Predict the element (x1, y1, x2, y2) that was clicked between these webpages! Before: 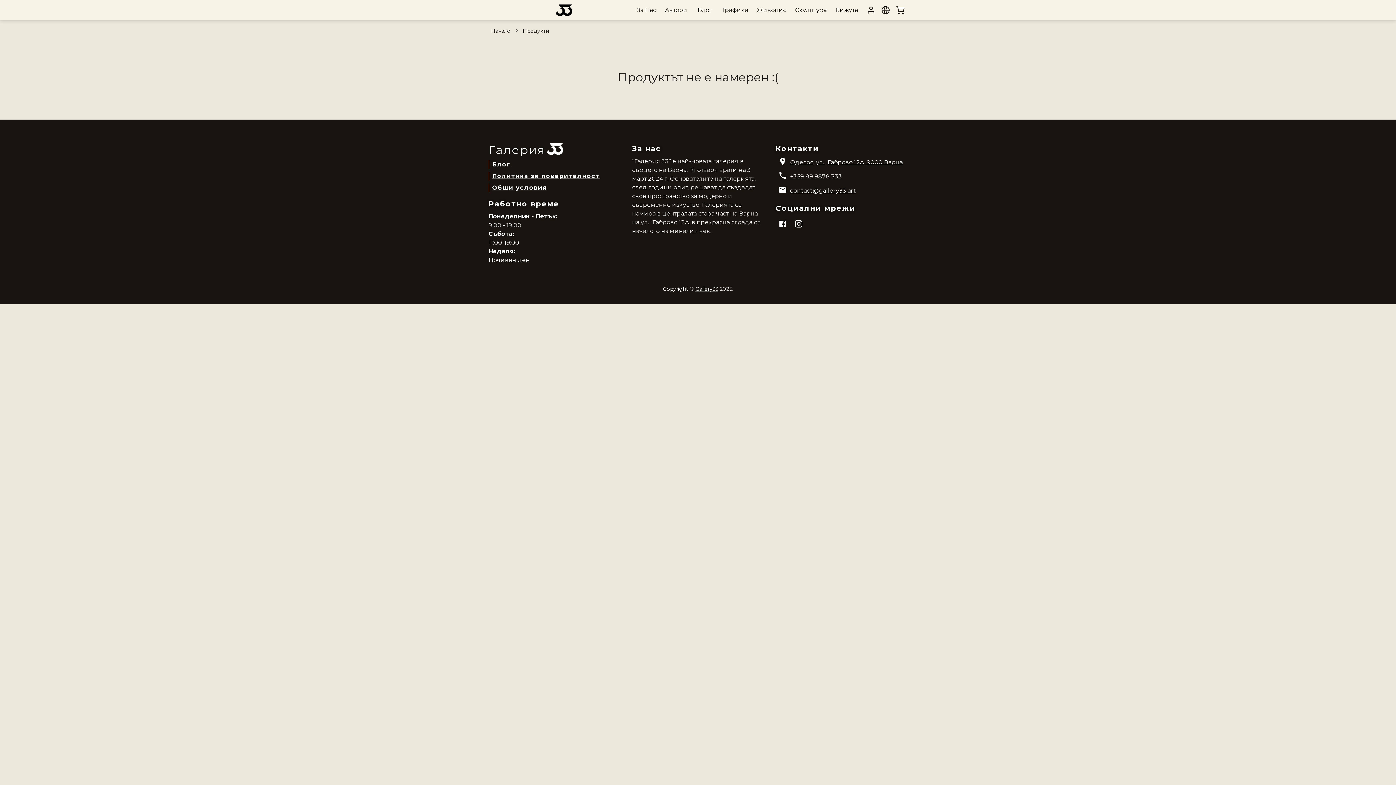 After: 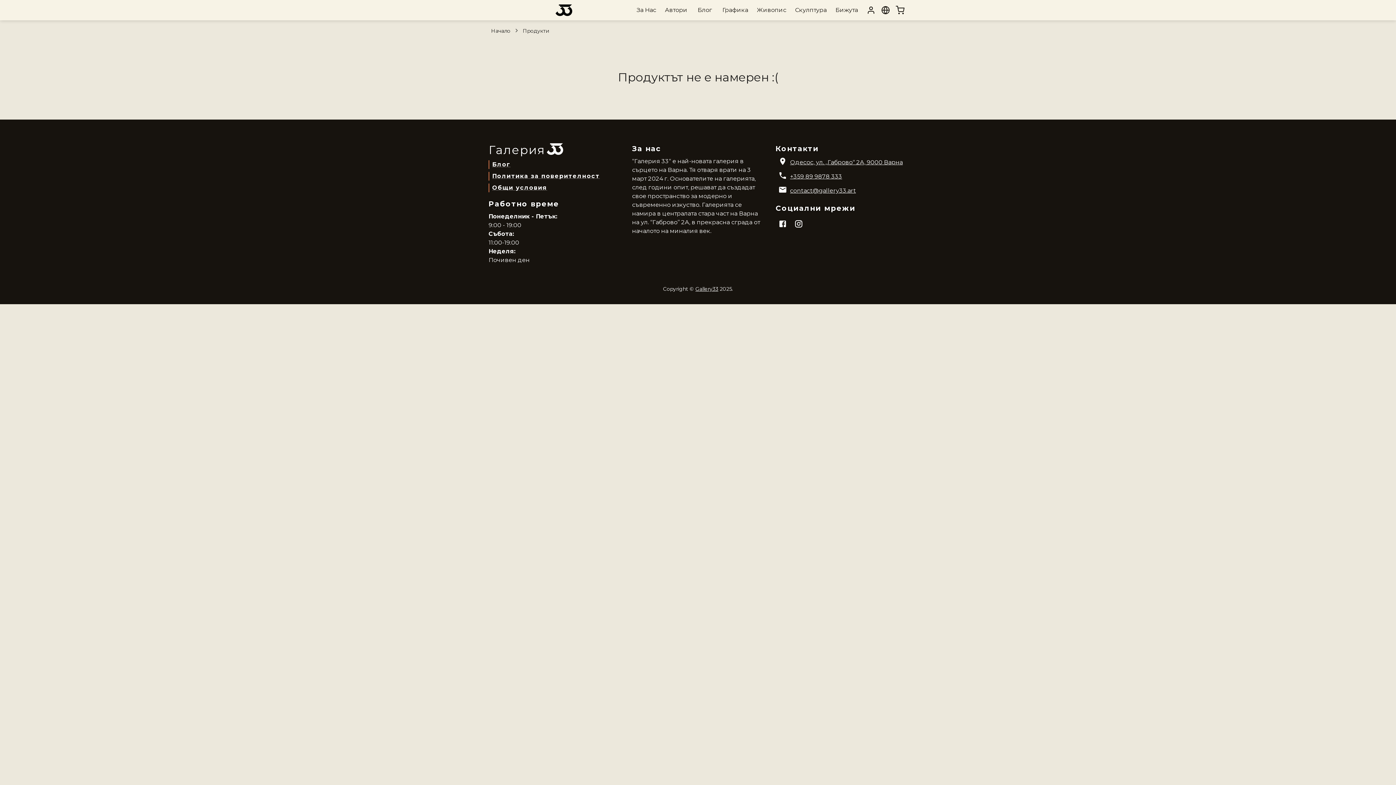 Action: label: contact@gallery33.art bbox: (775, 185, 907, 196)